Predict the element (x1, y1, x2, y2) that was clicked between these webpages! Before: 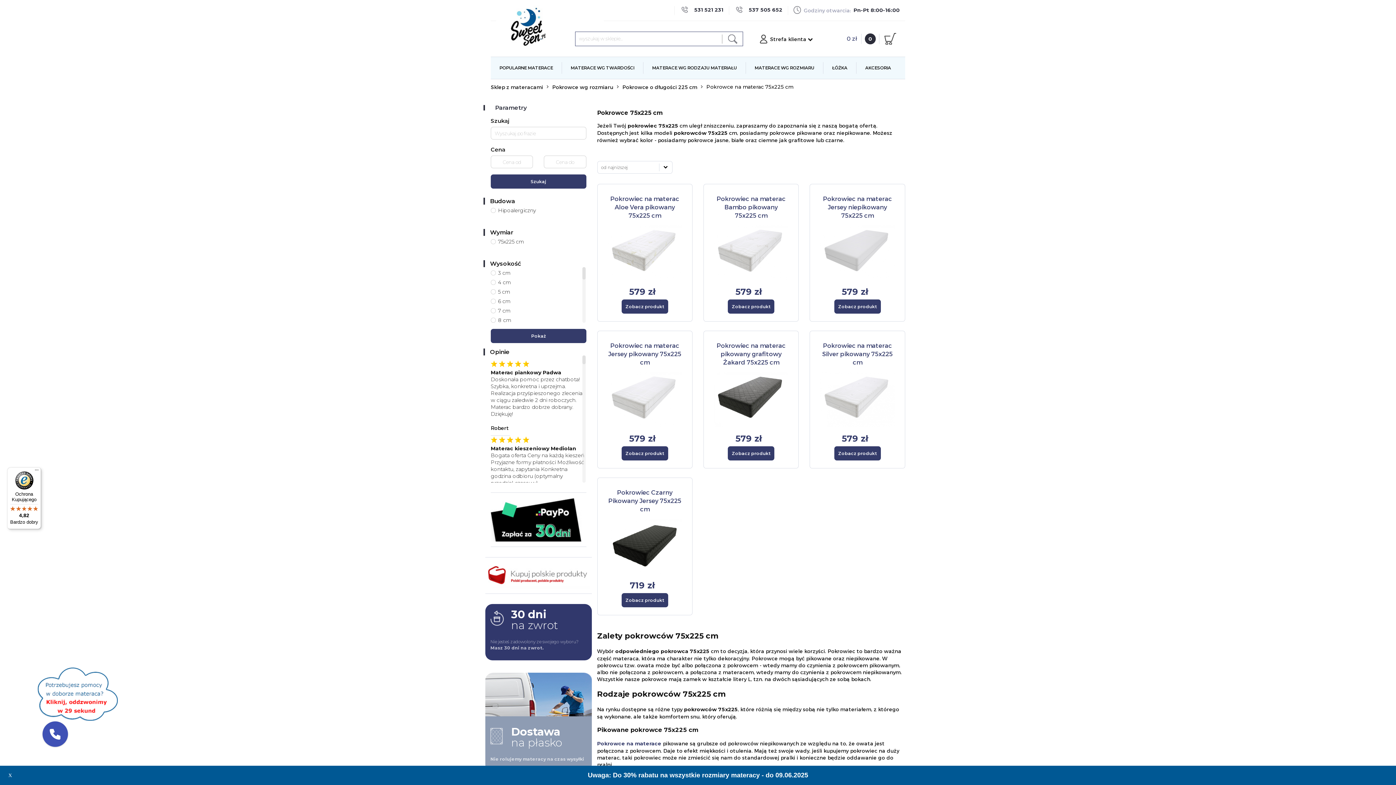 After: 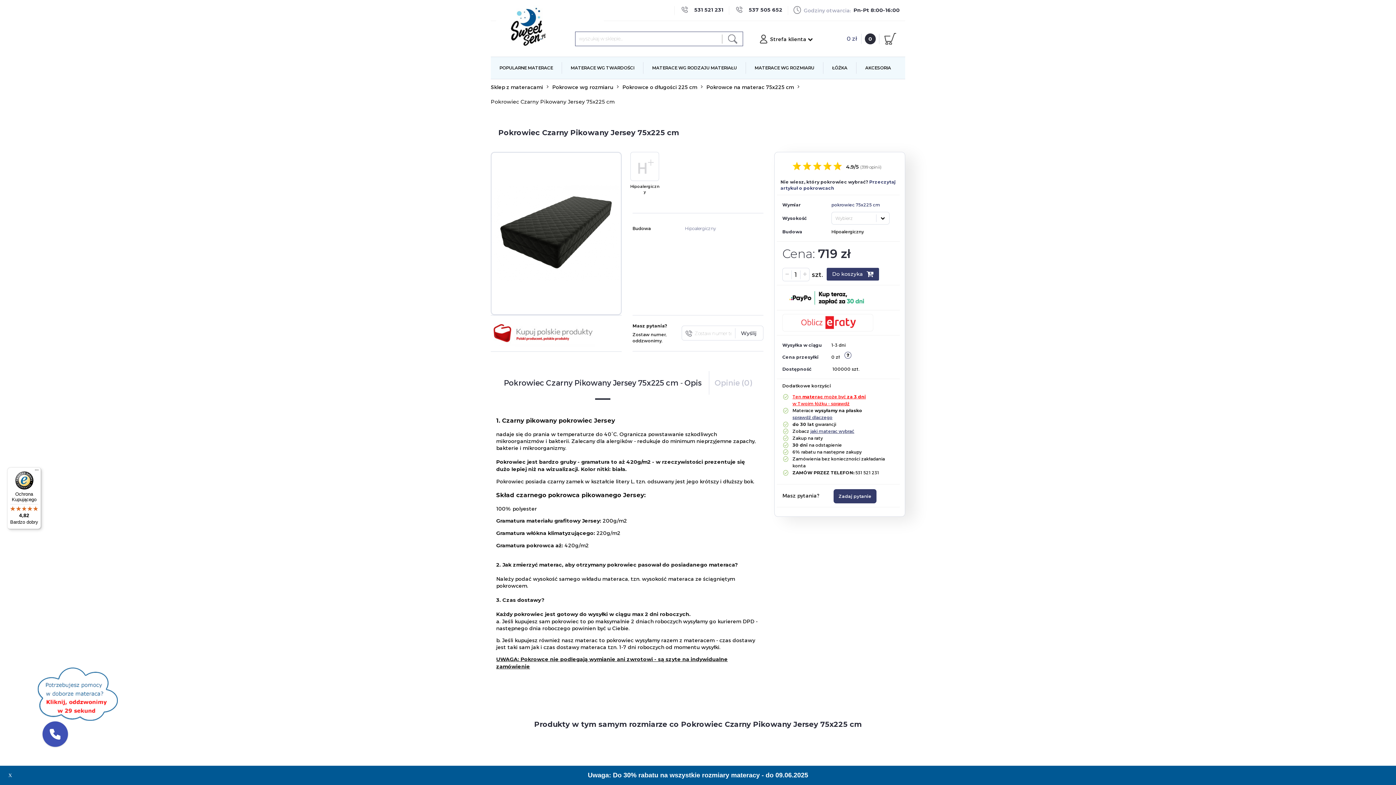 Action: label: Pokrowiec Czarny Pikowany Jersey 75x225 cm bbox: (608, 488, 681, 512)